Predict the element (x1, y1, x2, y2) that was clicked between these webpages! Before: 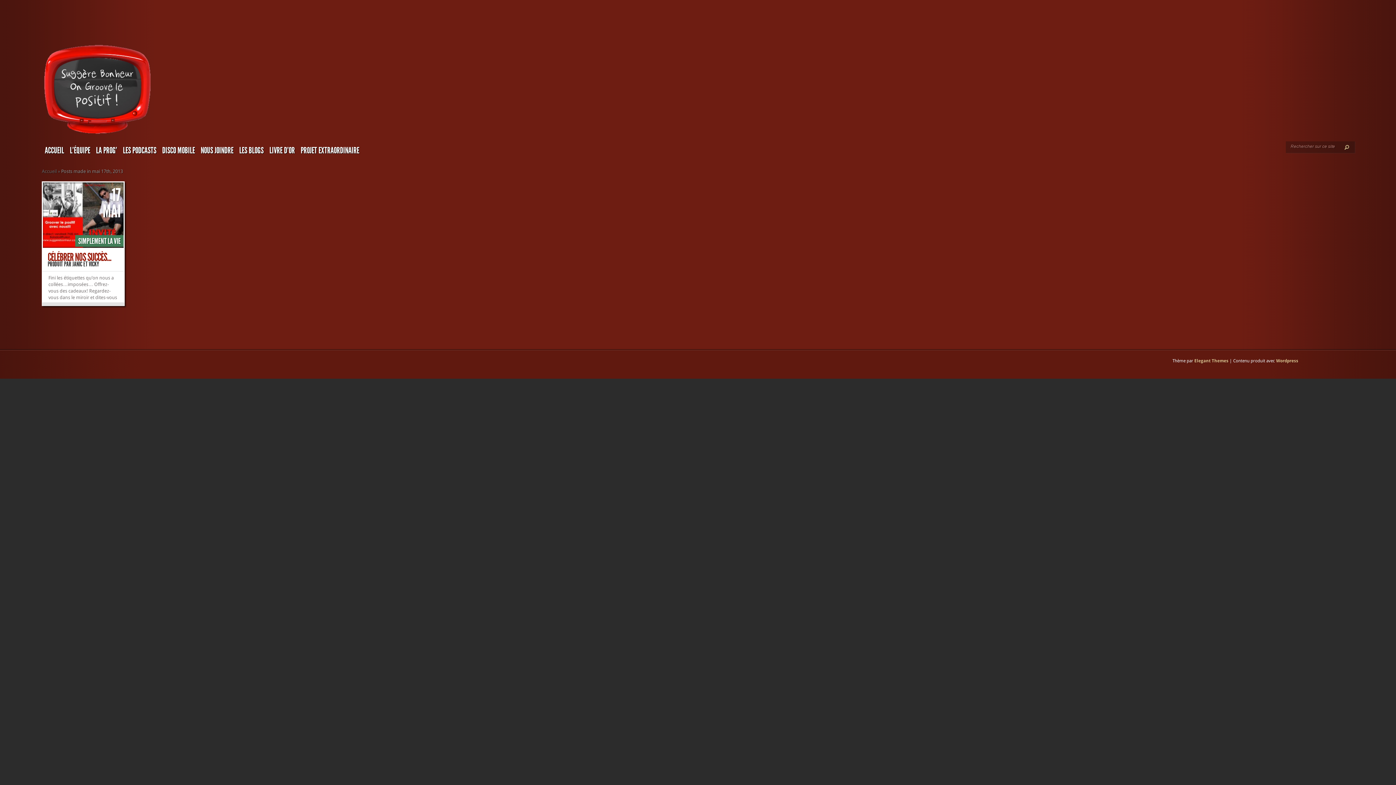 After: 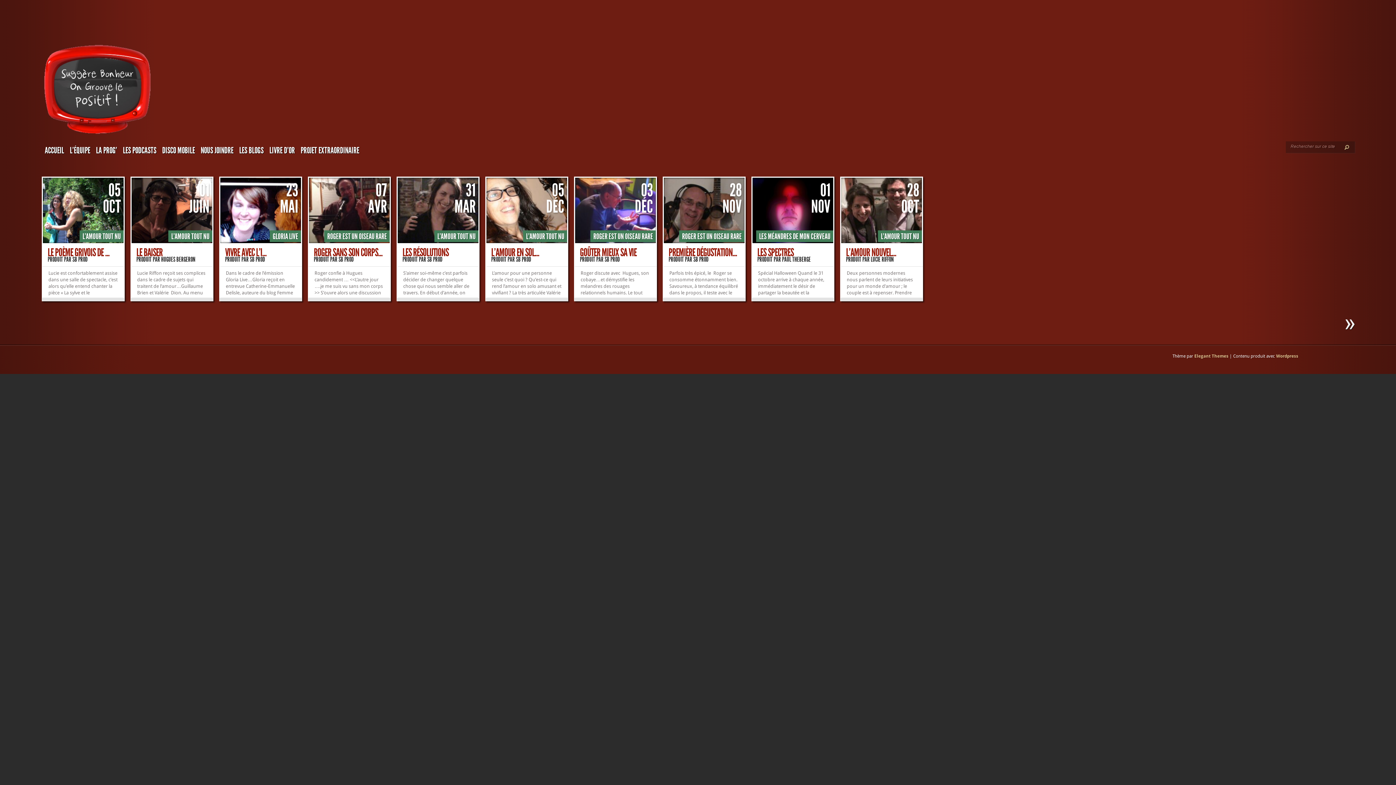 Action: bbox: (41, 168, 56, 174) label: Accueil